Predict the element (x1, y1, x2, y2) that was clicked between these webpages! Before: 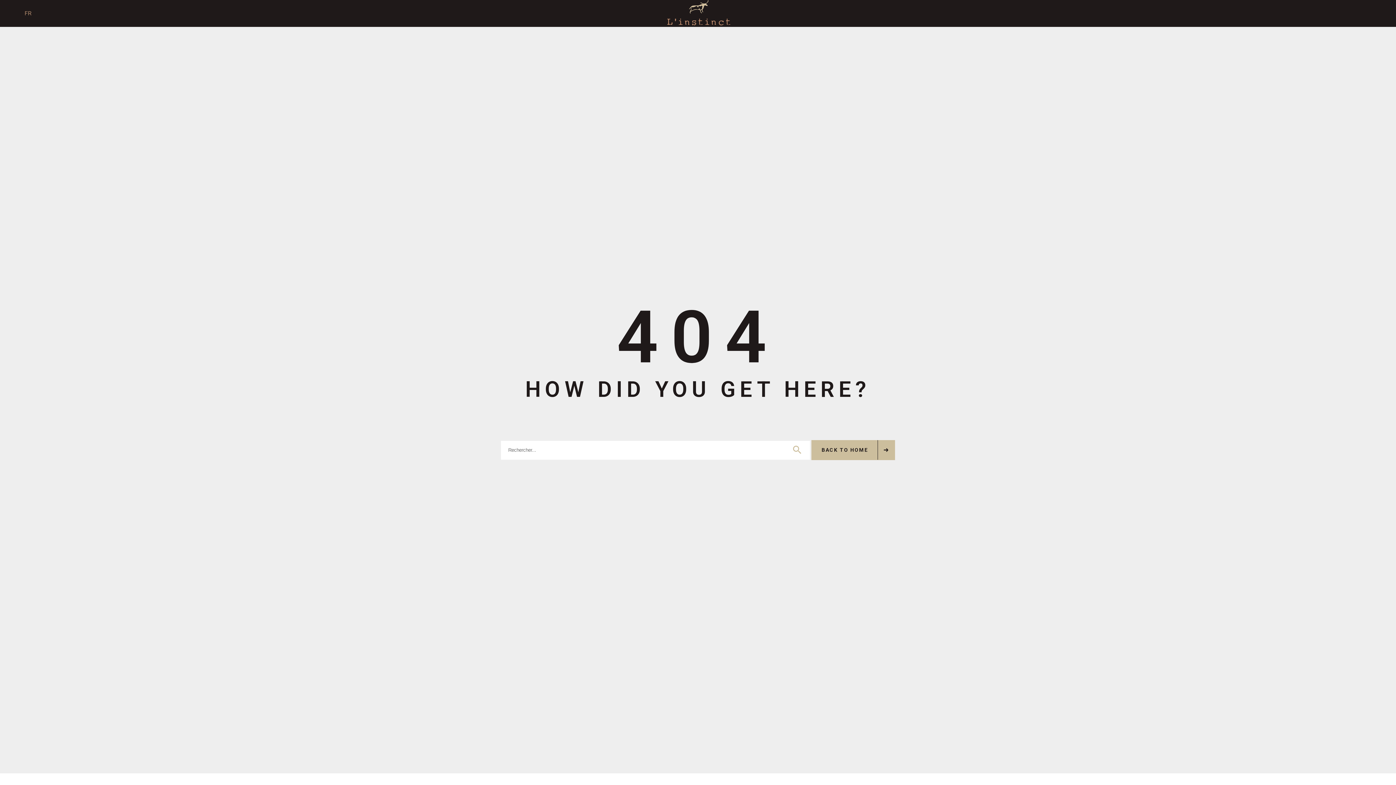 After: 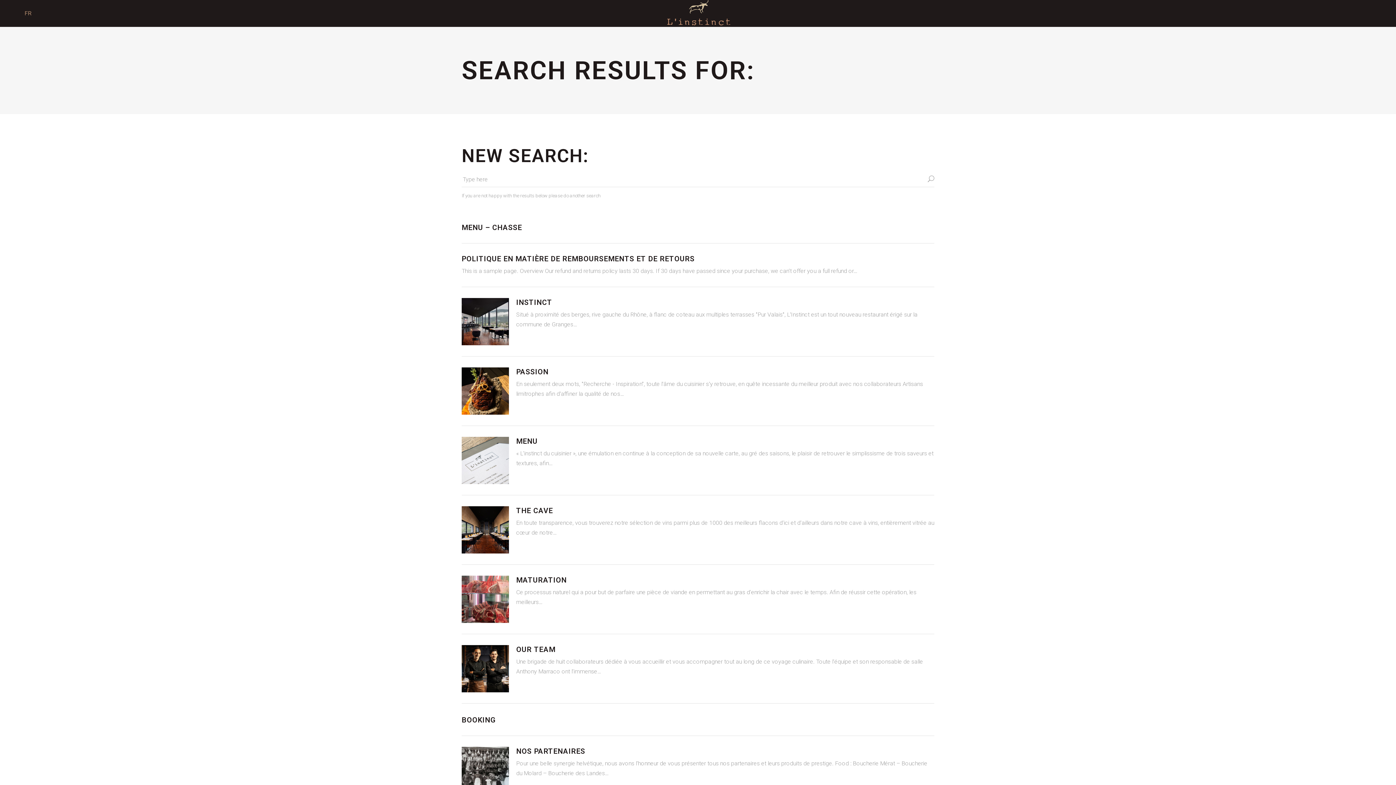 Action: bbox: (784, 441, 810, 460)